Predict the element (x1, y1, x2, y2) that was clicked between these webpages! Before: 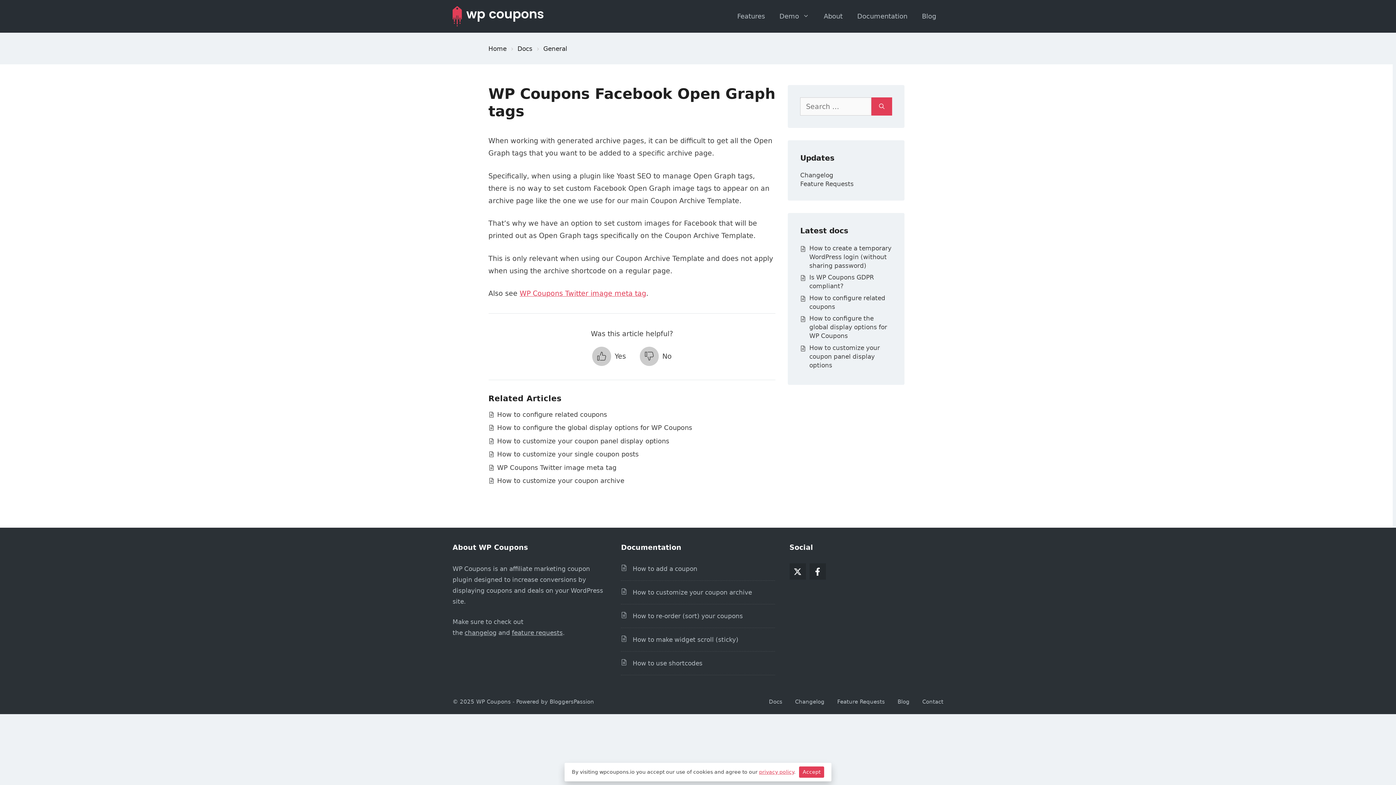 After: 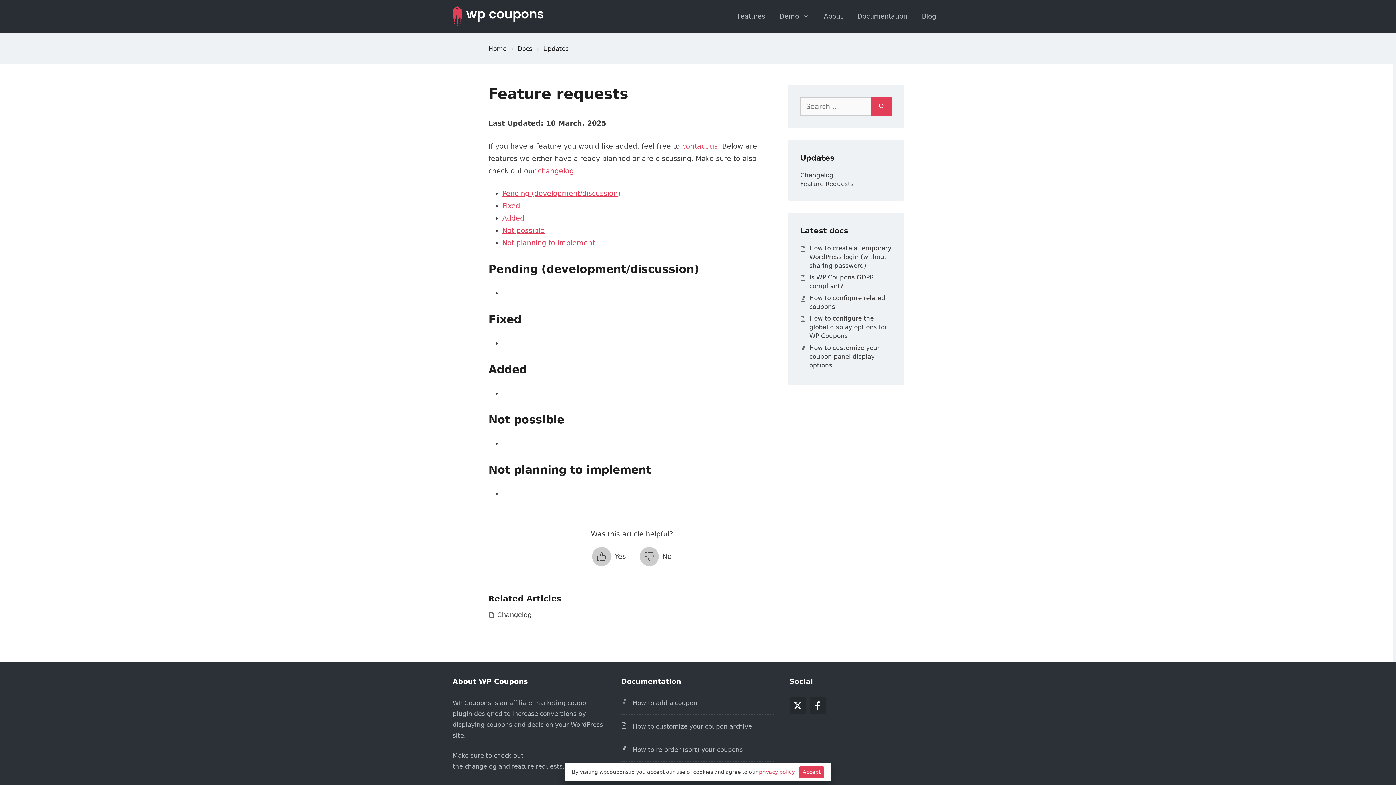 Action: label: Feature Requests bbox: (832, 693, 890, 710)